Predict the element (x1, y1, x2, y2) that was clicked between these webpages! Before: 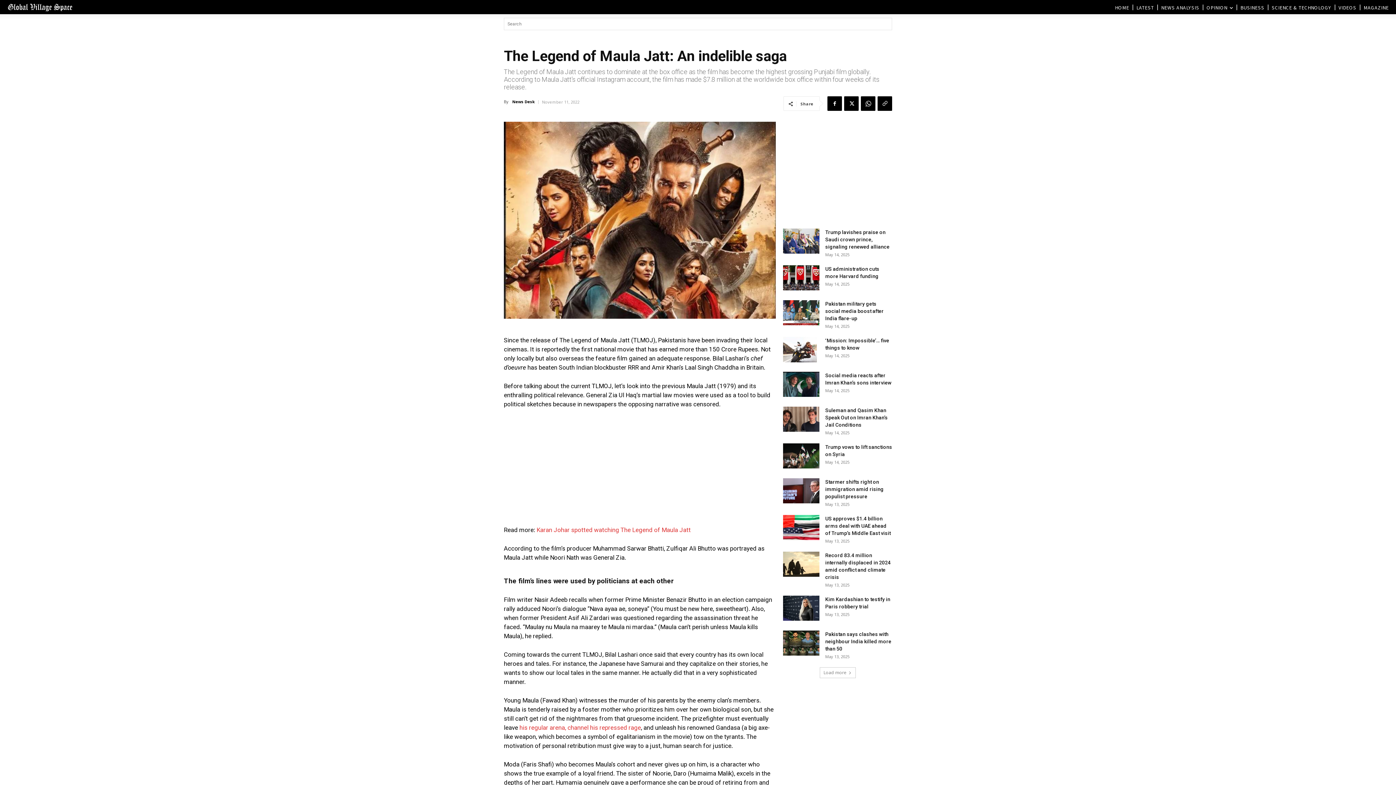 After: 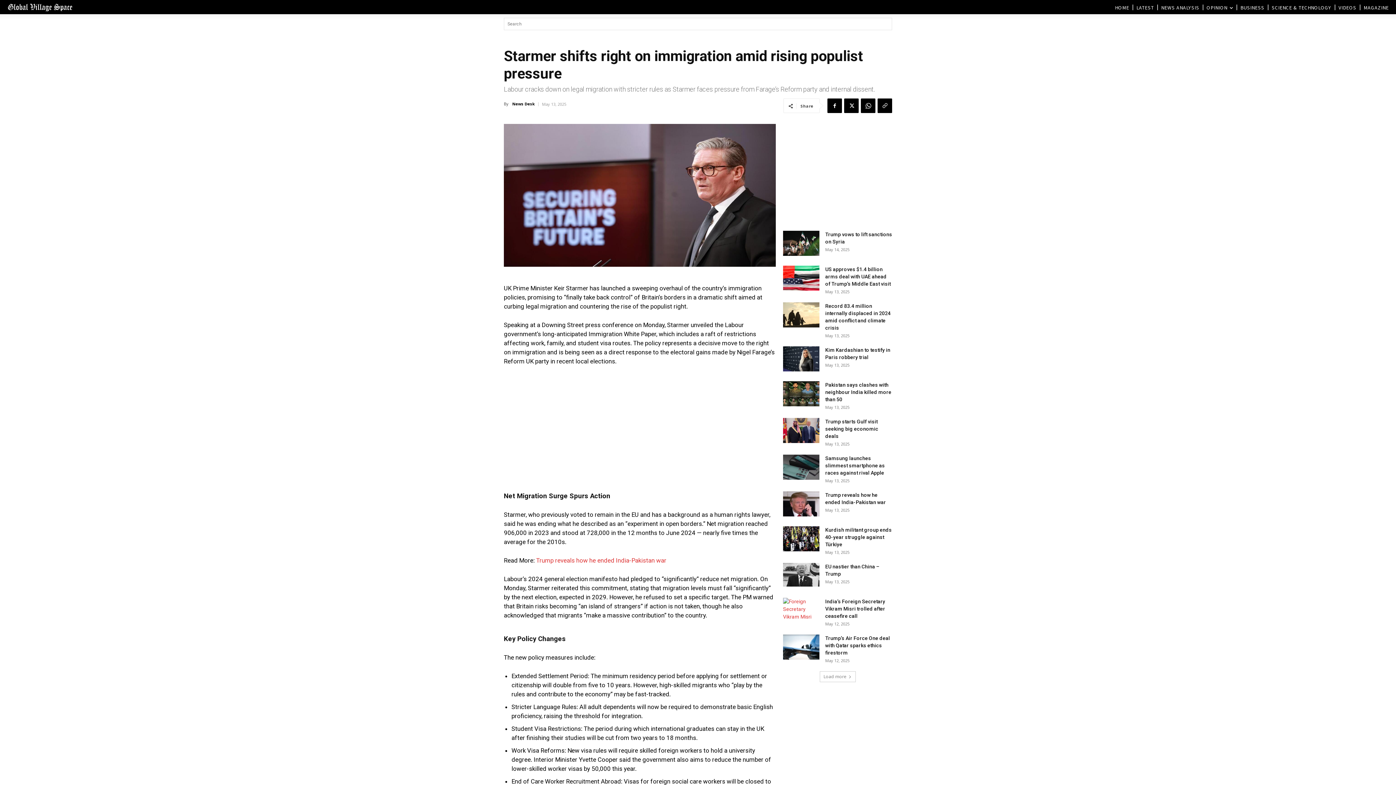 Action: label: Starmer shifts right on immigration amid rising populist pressure bbox: (825, 479, 884, 499)